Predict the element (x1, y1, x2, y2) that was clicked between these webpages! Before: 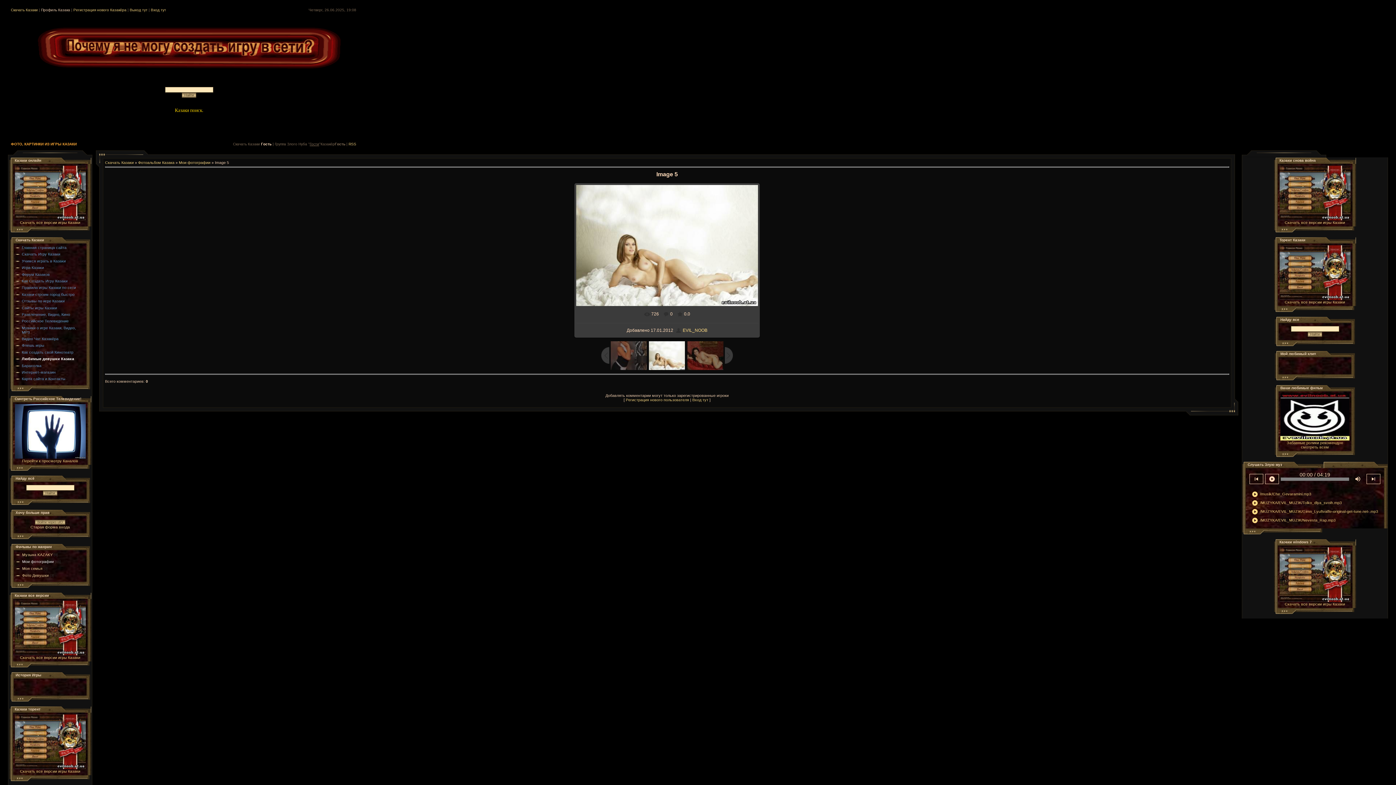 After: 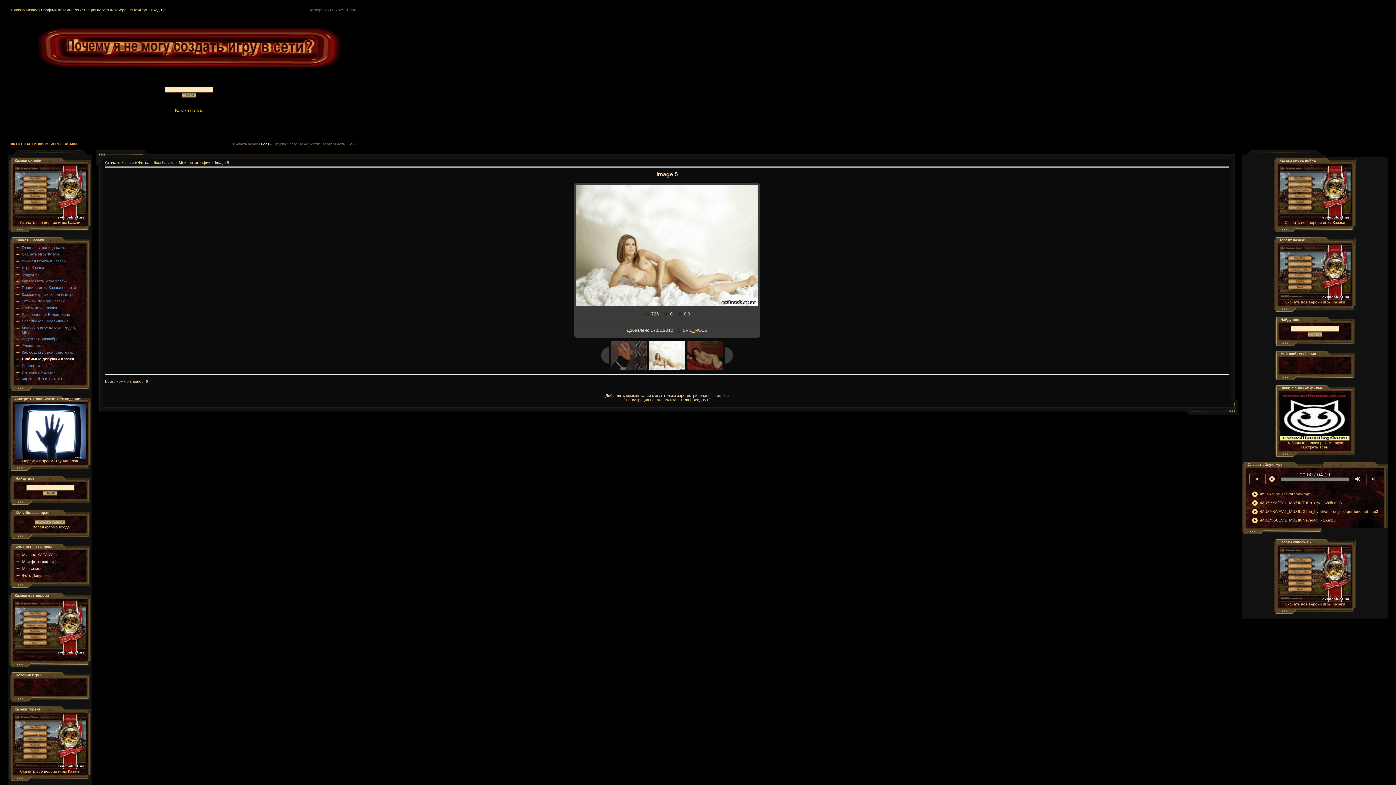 Action: label: Скачать все версии игры Казаки bbox: (20, 655, 80, 660)